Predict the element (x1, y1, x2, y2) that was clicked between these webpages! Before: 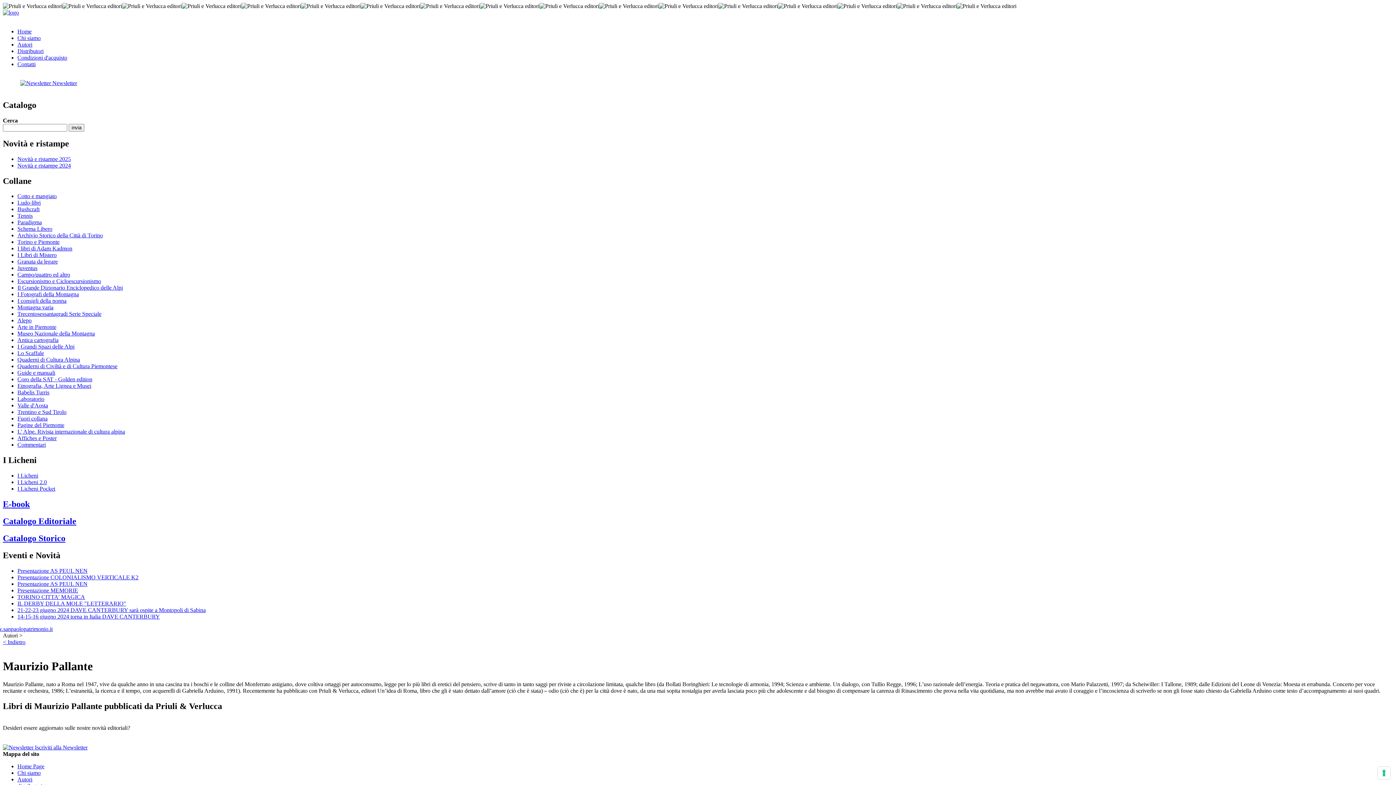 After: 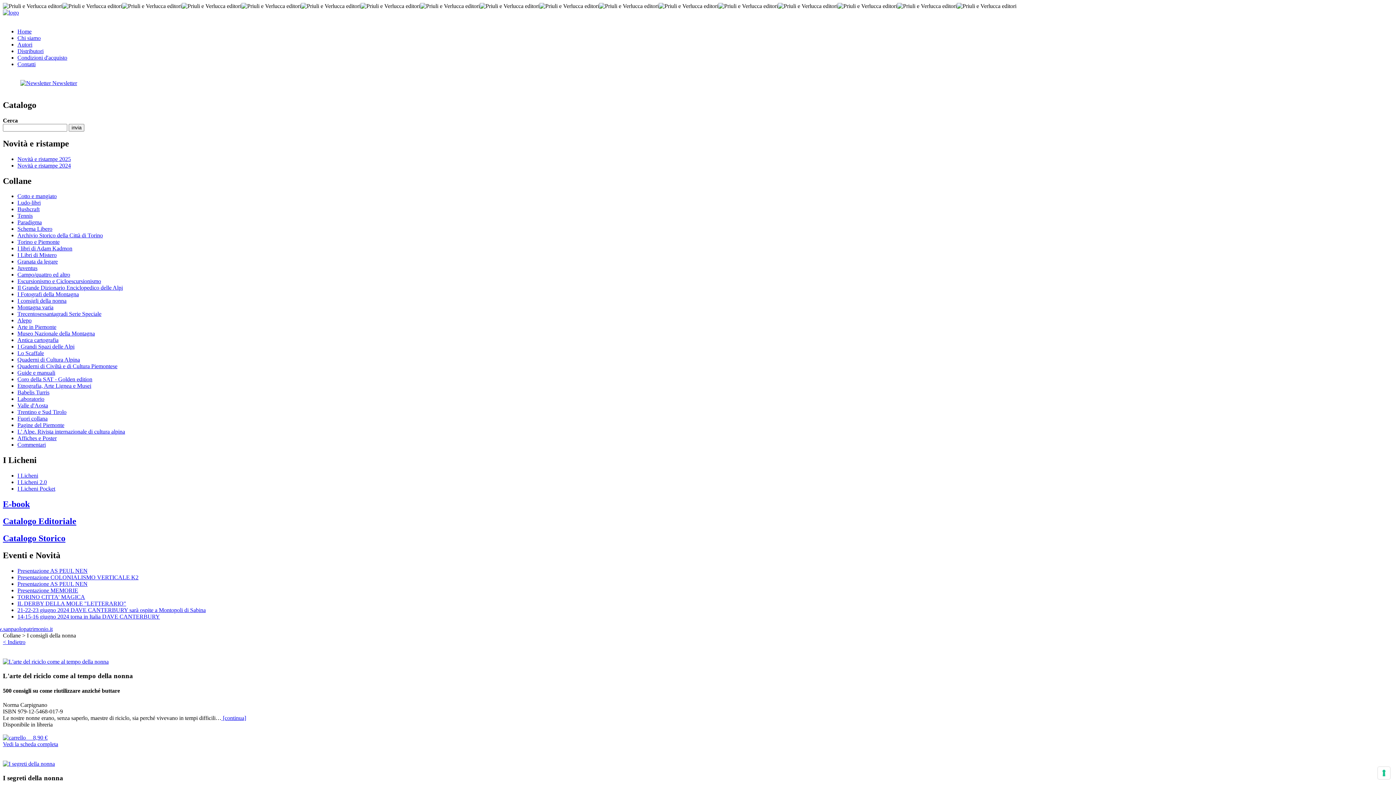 Action: label: I consigli della nonna bbox: (17, 297, 66, 304)